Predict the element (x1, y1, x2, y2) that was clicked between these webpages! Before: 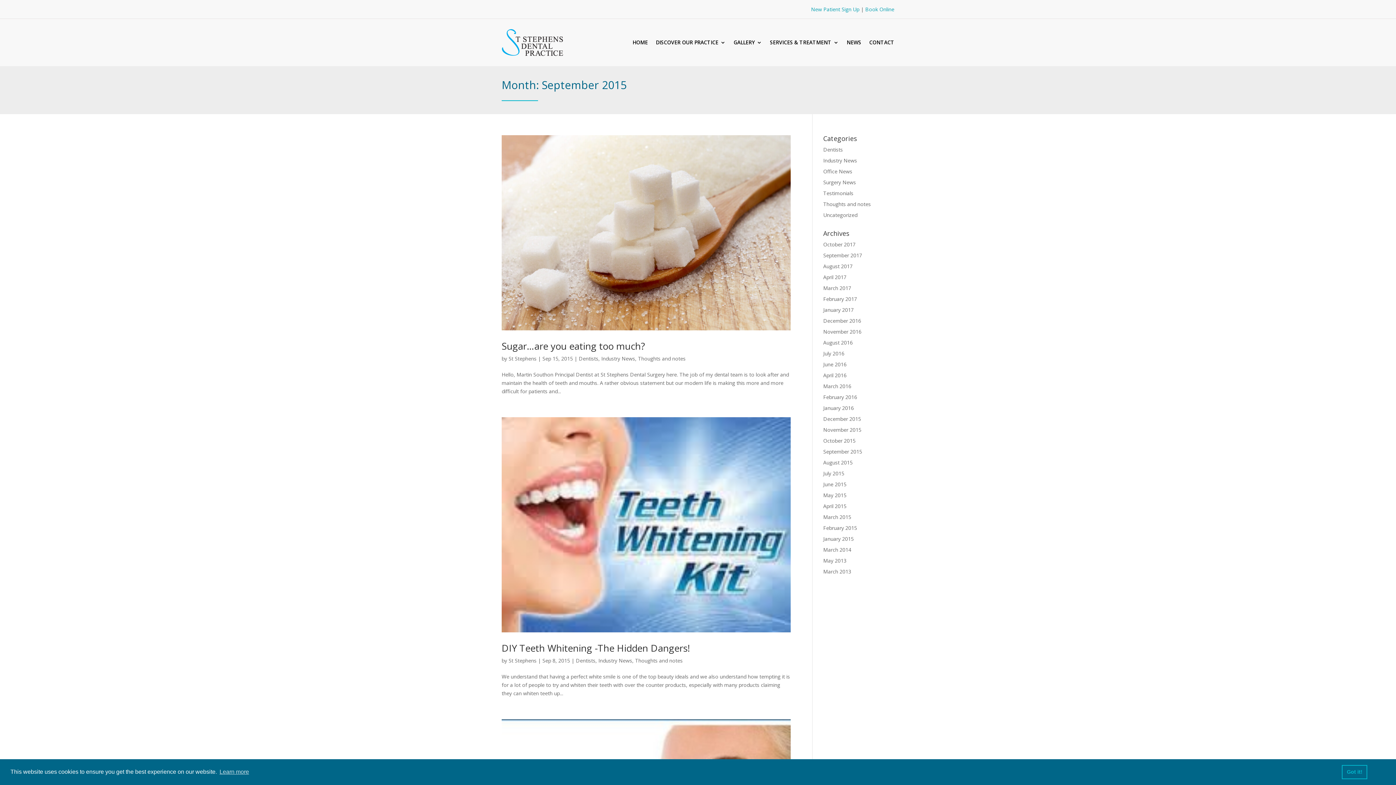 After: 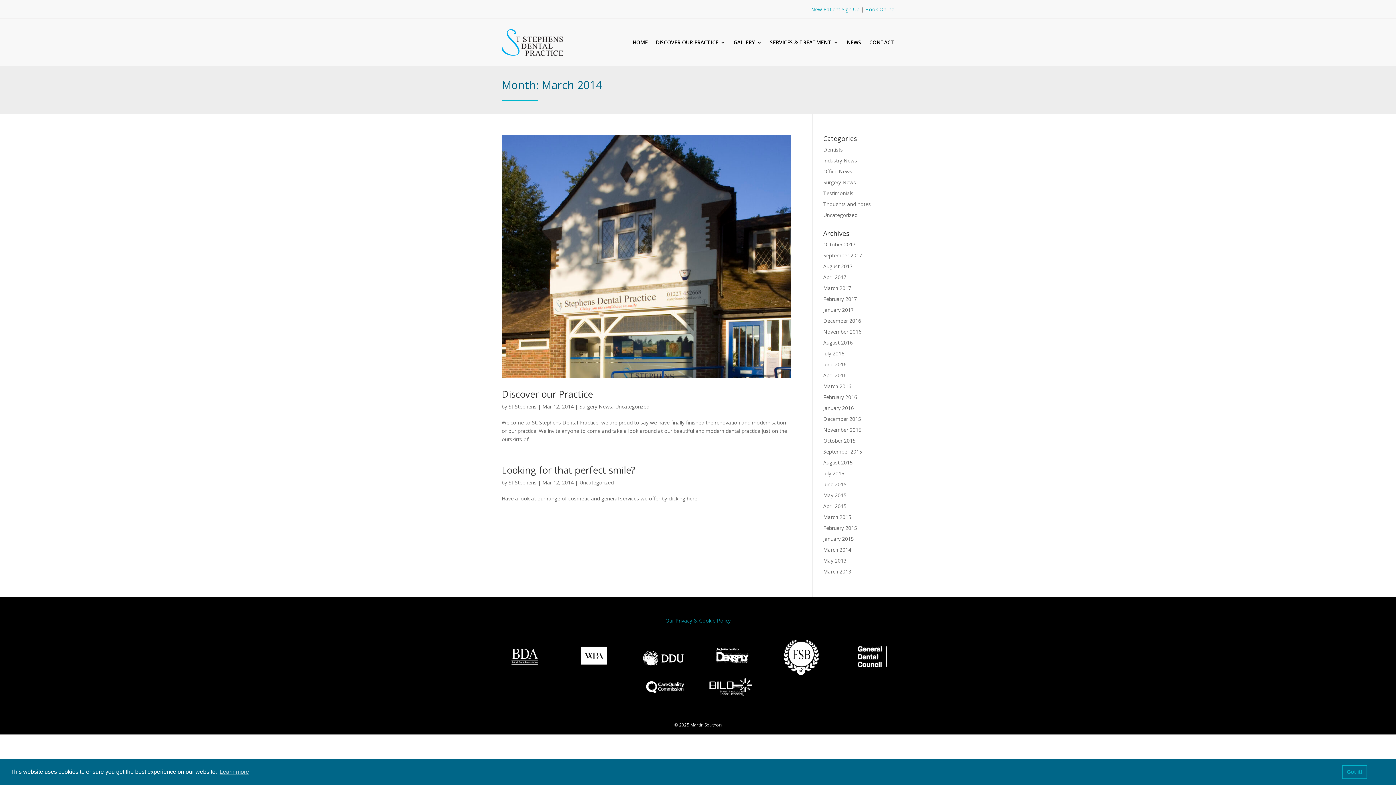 Action: label: March 2014 bbox: (823, 546, 851, 553)